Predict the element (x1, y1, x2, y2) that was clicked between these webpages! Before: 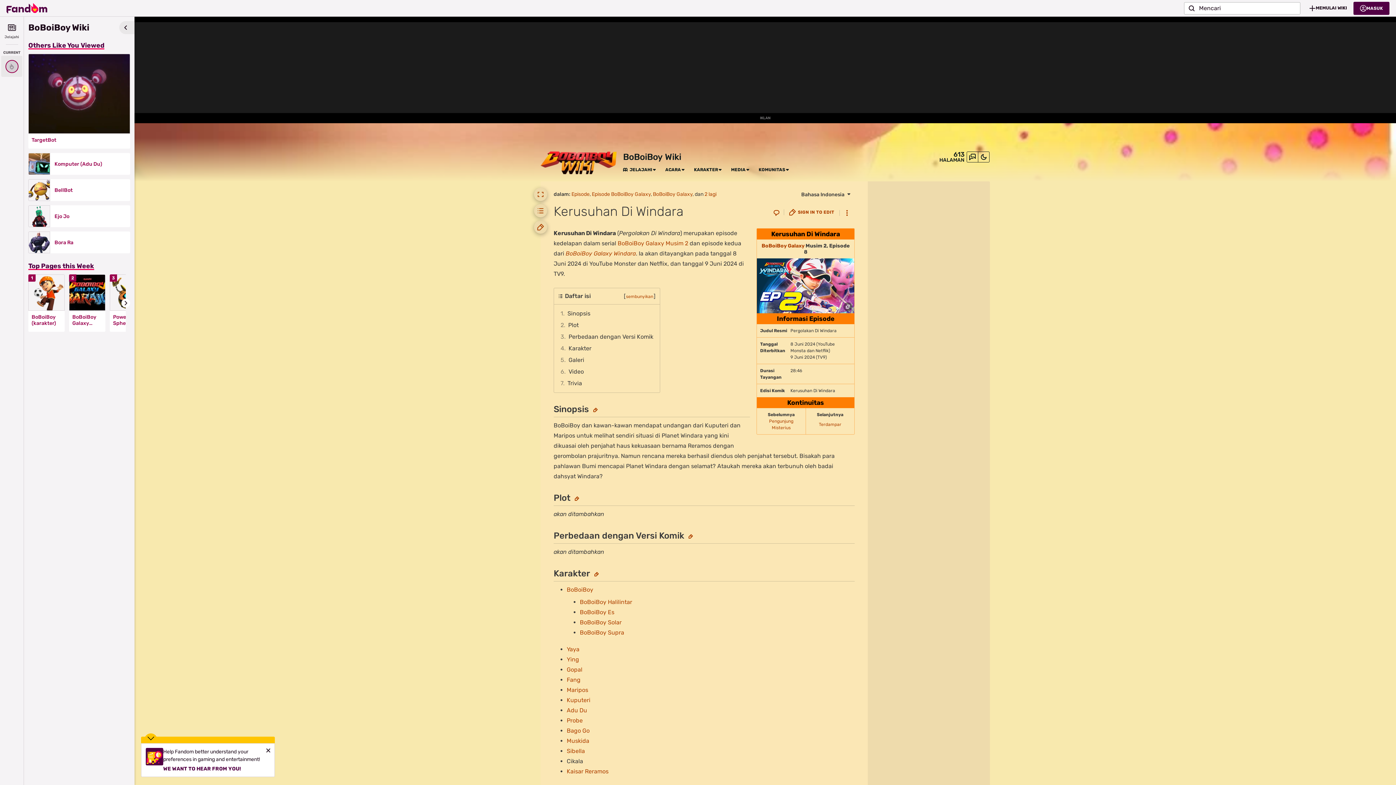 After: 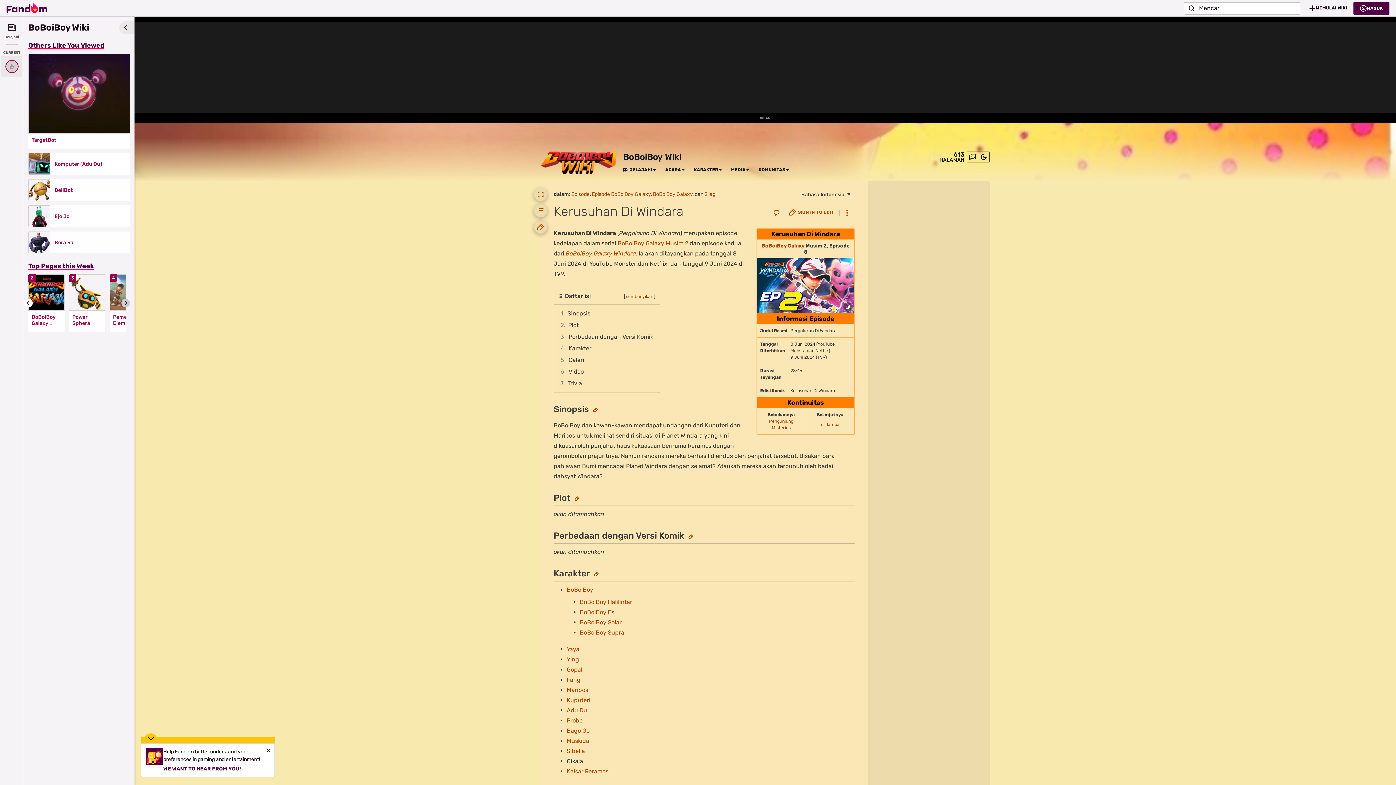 Action: bbox: (121, 299, 130, 307) label: Go to next slide